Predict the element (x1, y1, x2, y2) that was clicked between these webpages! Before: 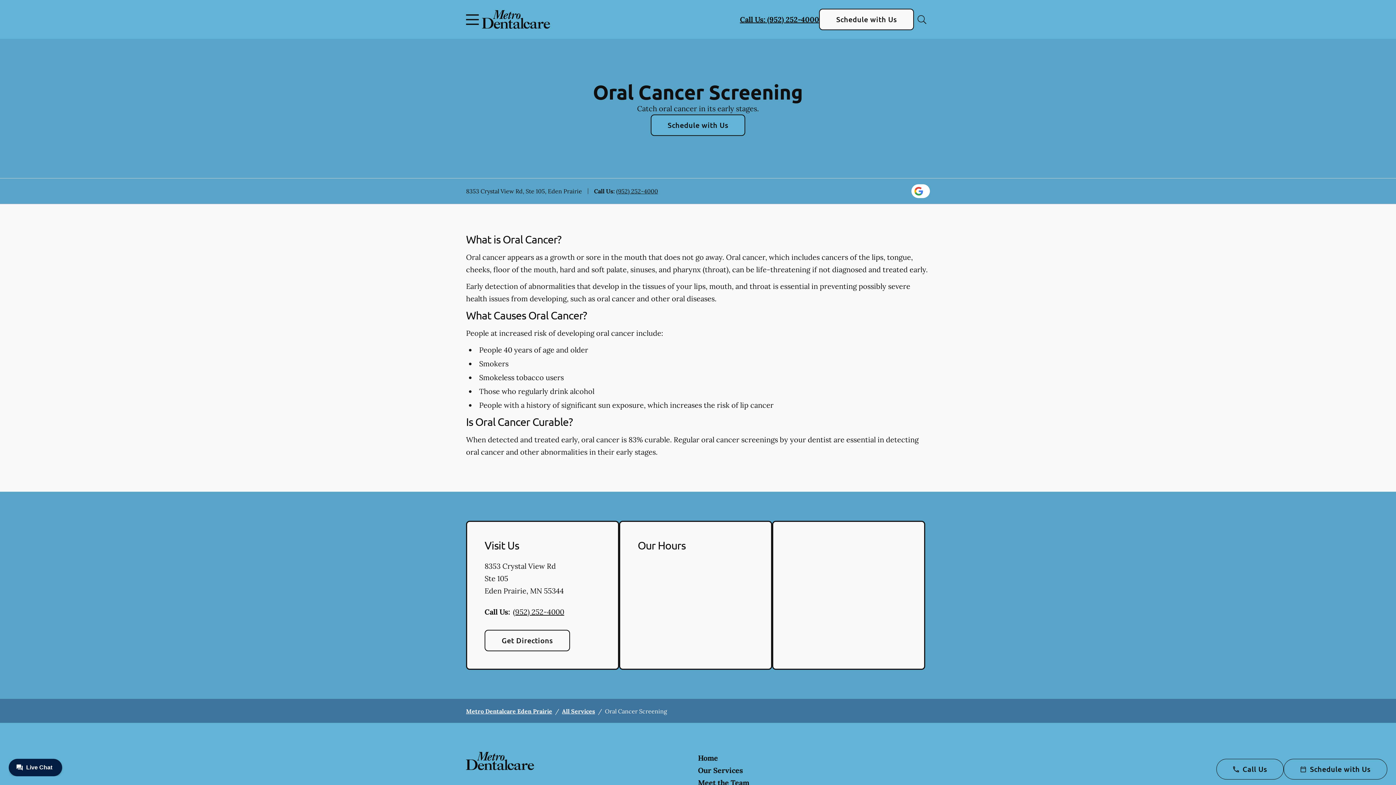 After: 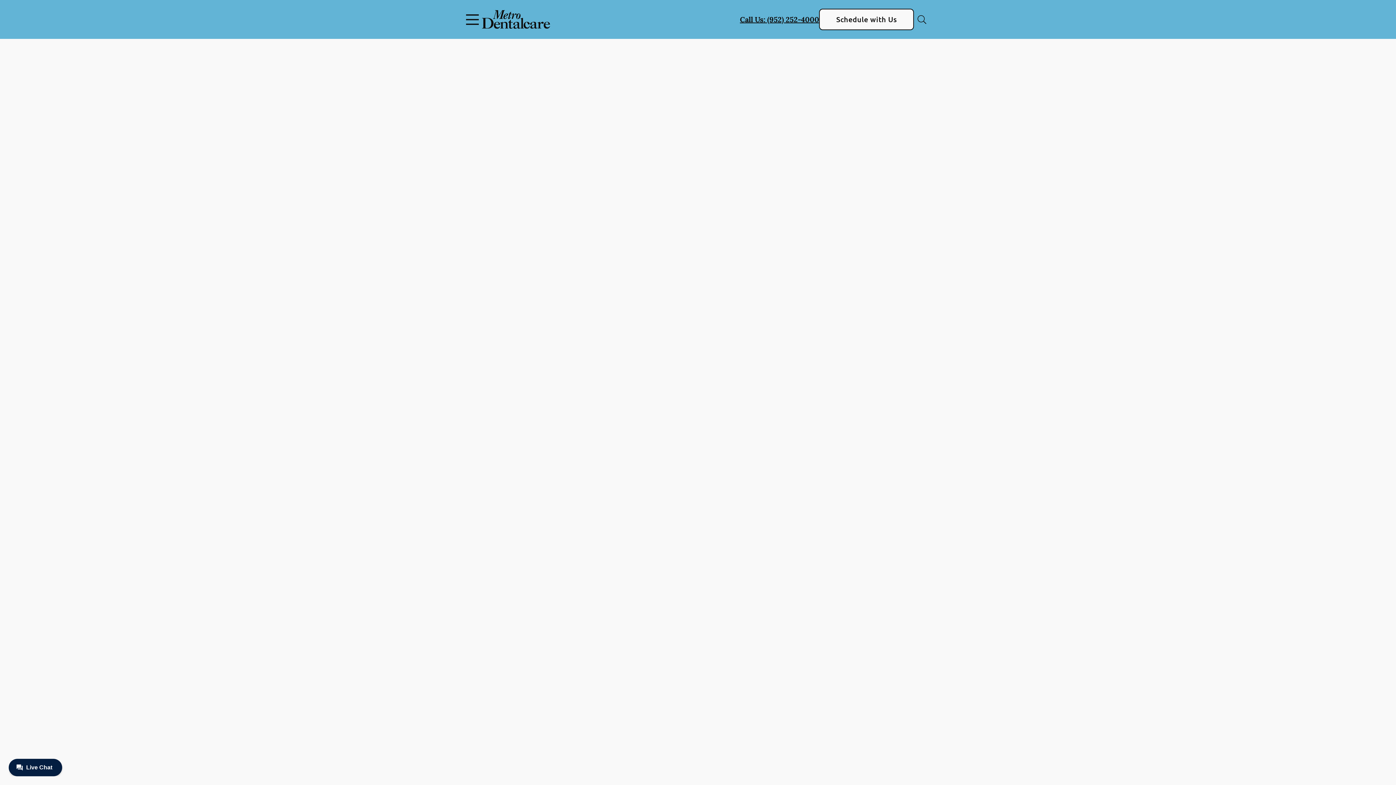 Action: bbox: (819, 8, 914, 30) label: Schedule with Us